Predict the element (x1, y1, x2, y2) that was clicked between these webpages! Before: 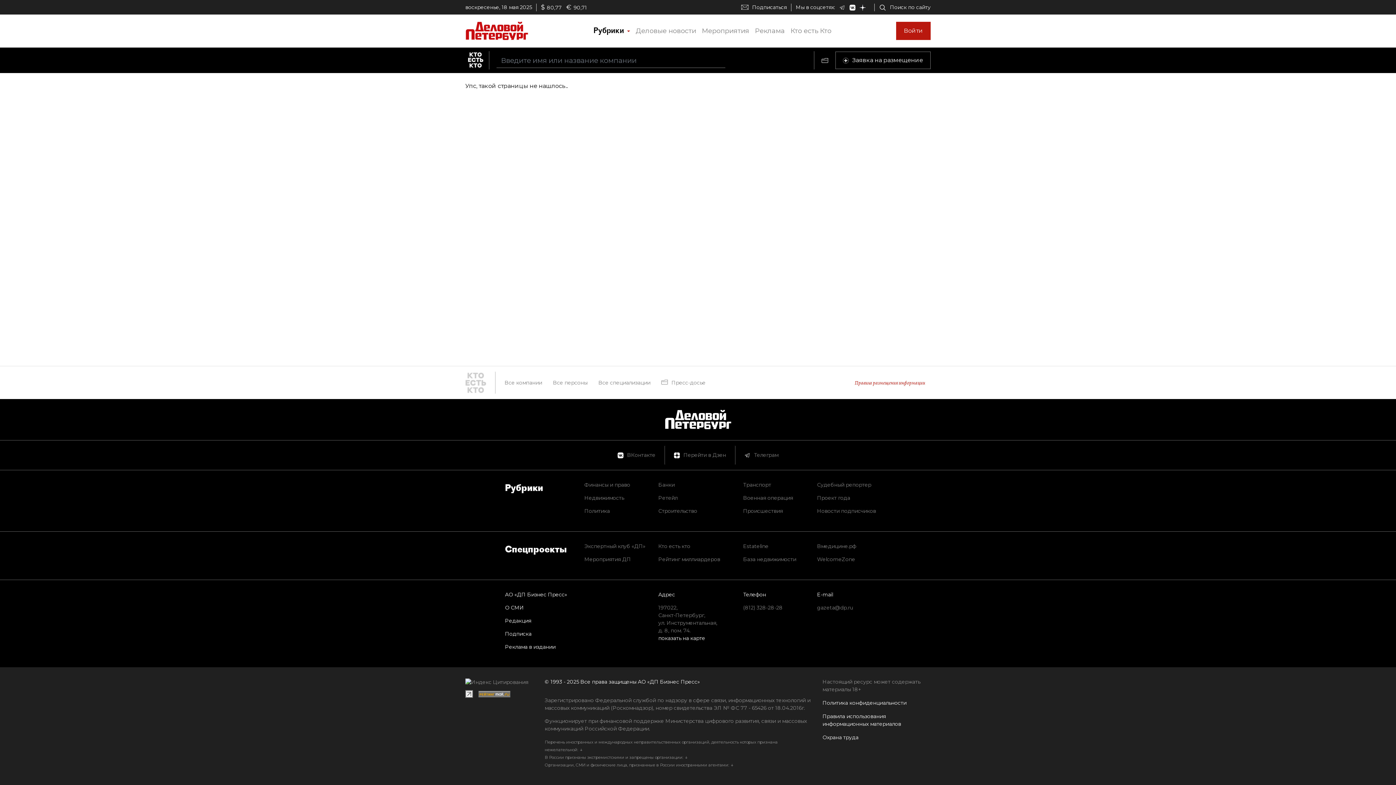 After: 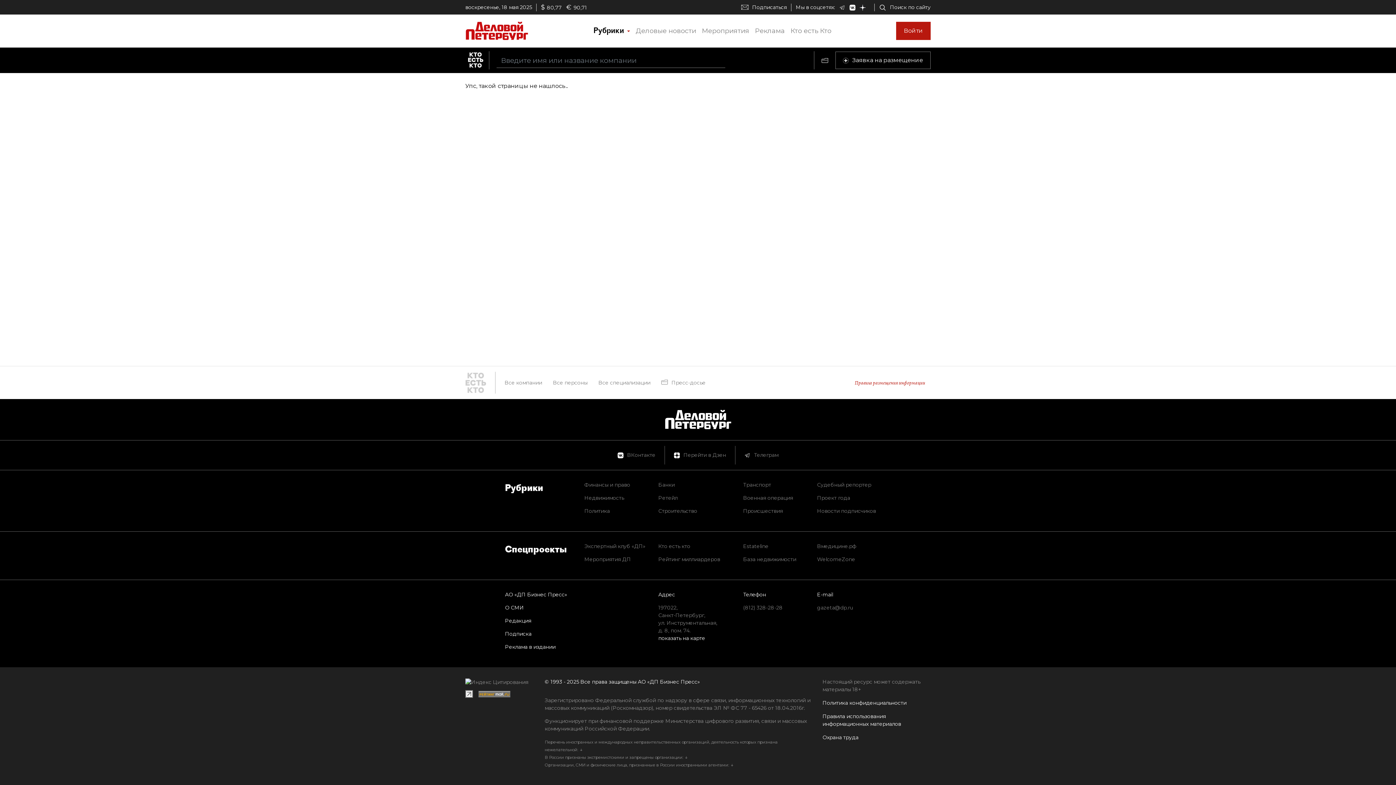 Action: label: Проект года bbox: (817, 494, 850, 501)